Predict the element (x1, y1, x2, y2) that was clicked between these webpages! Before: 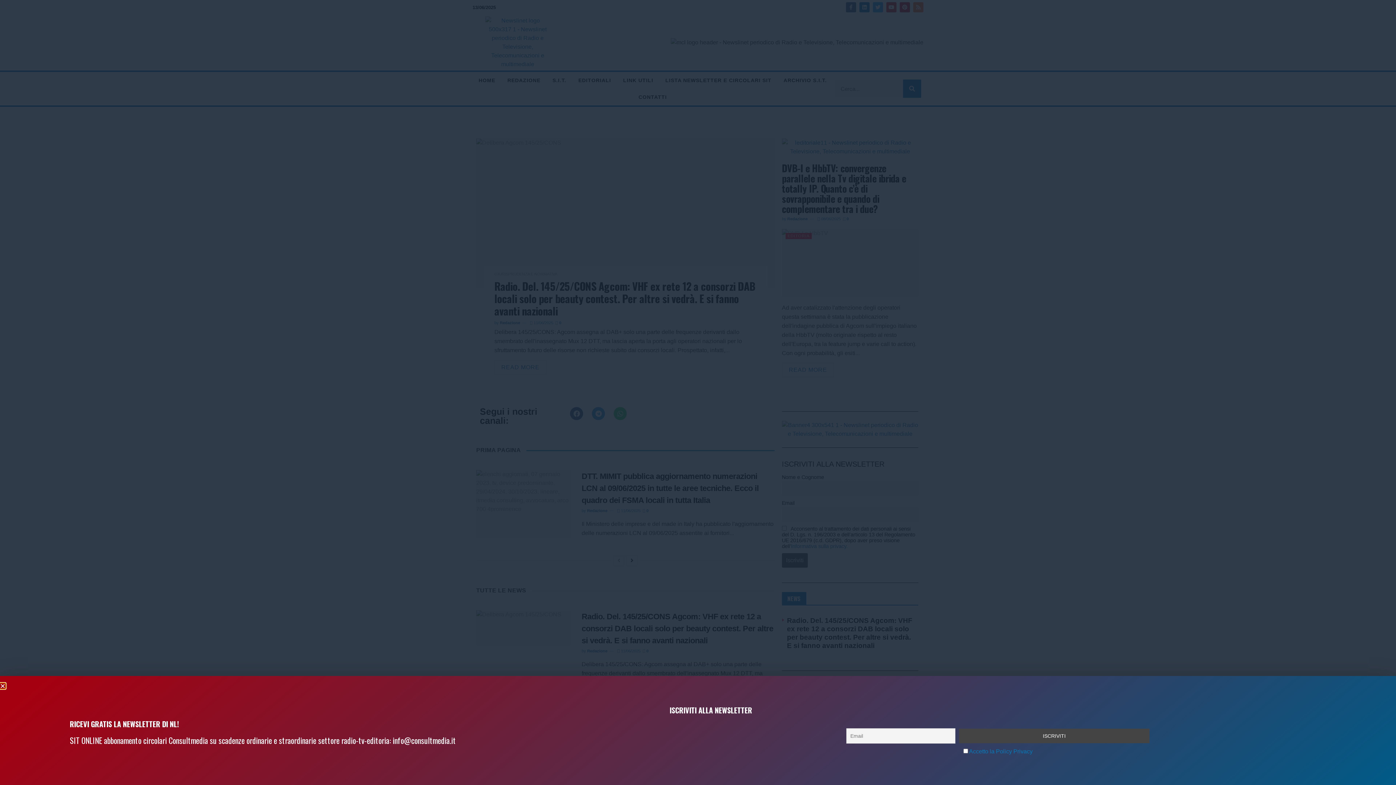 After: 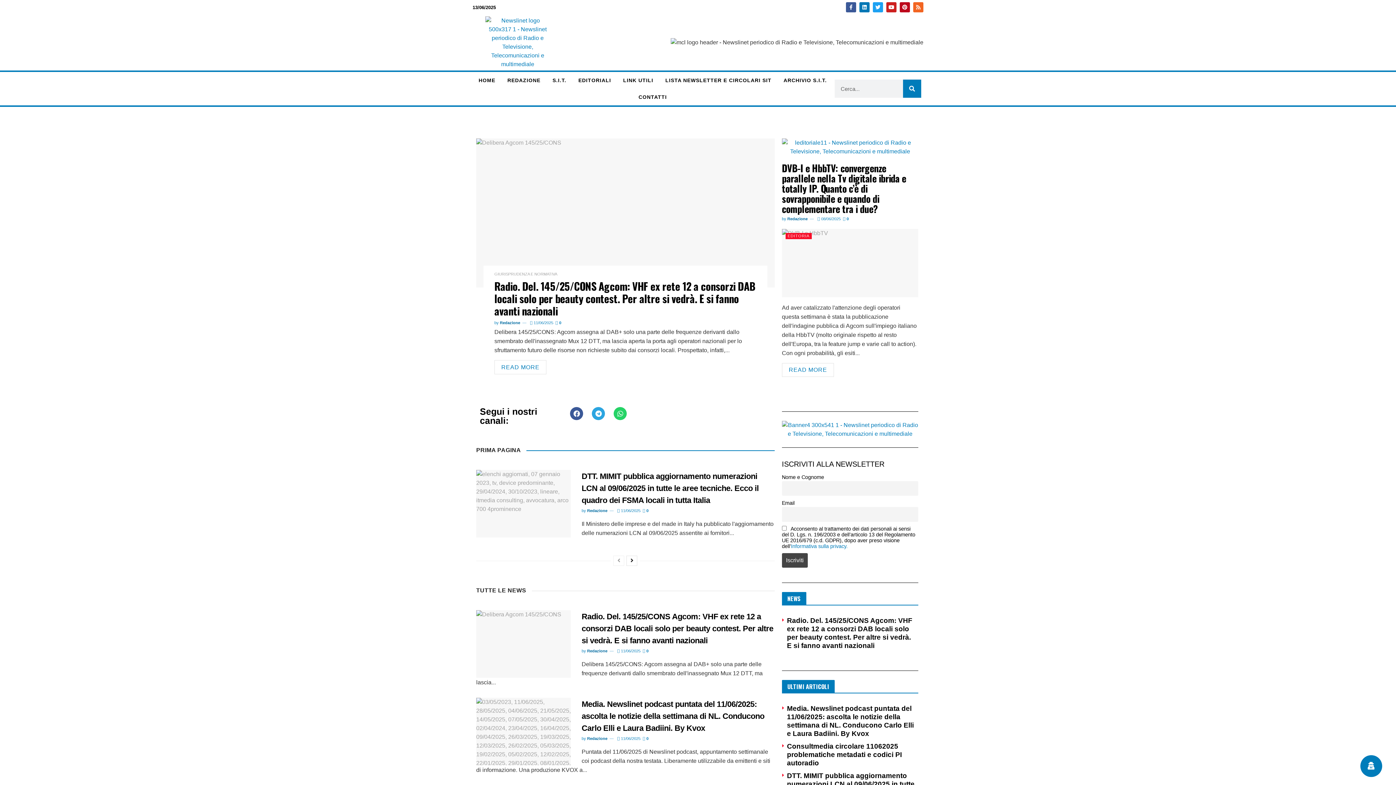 Action: label: Close bbox: (0, 683, 5, 689)